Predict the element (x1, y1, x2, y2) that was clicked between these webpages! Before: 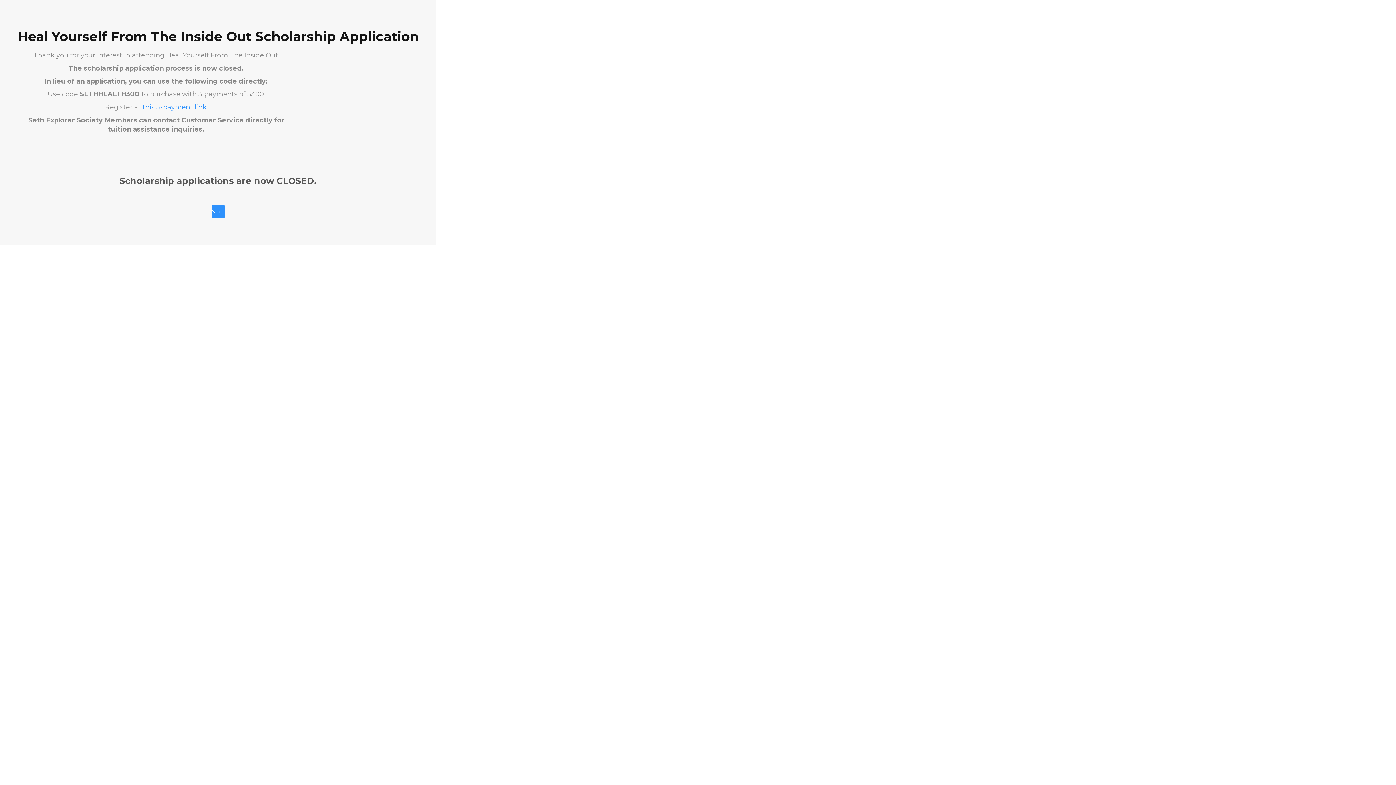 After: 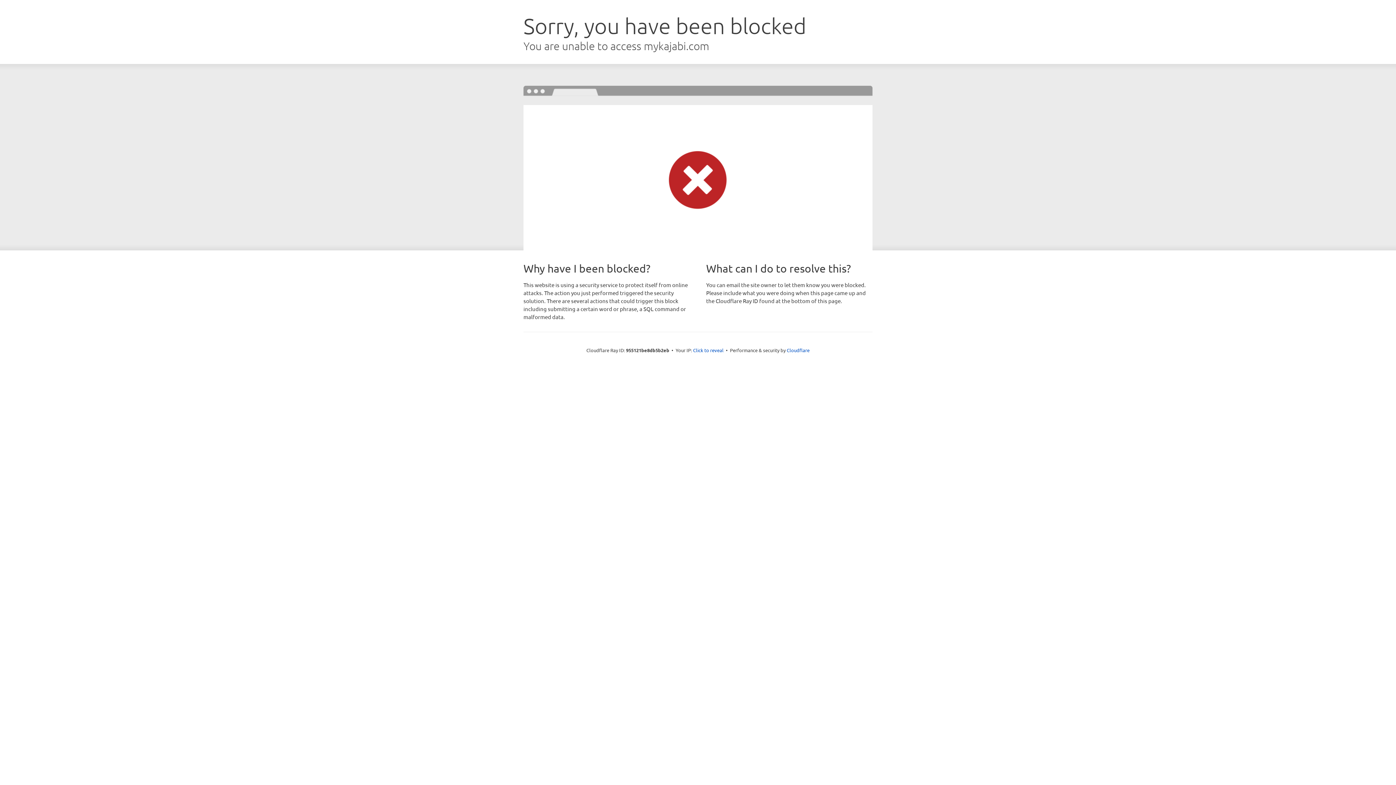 Action: bbox: (142, 103, 207, 111) label: this 3-payment link.